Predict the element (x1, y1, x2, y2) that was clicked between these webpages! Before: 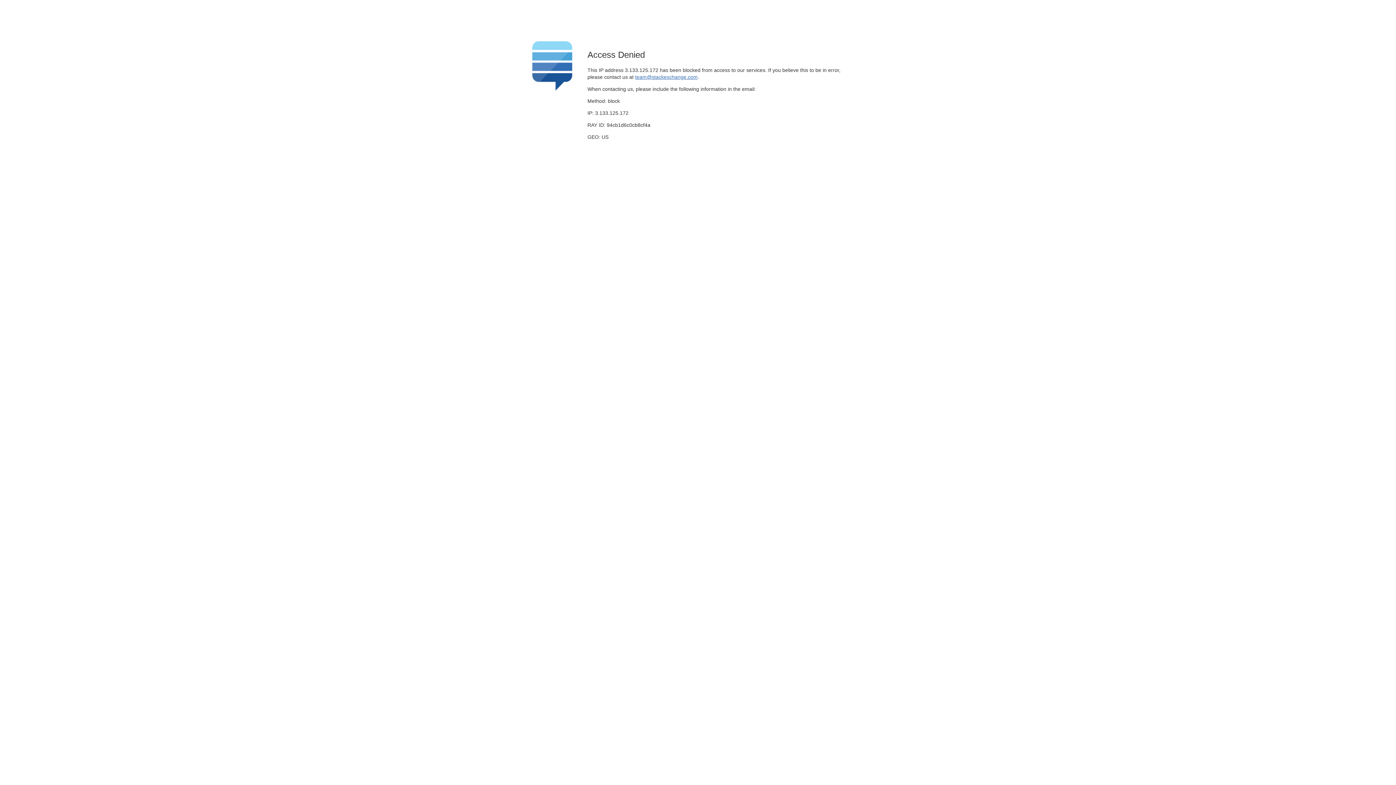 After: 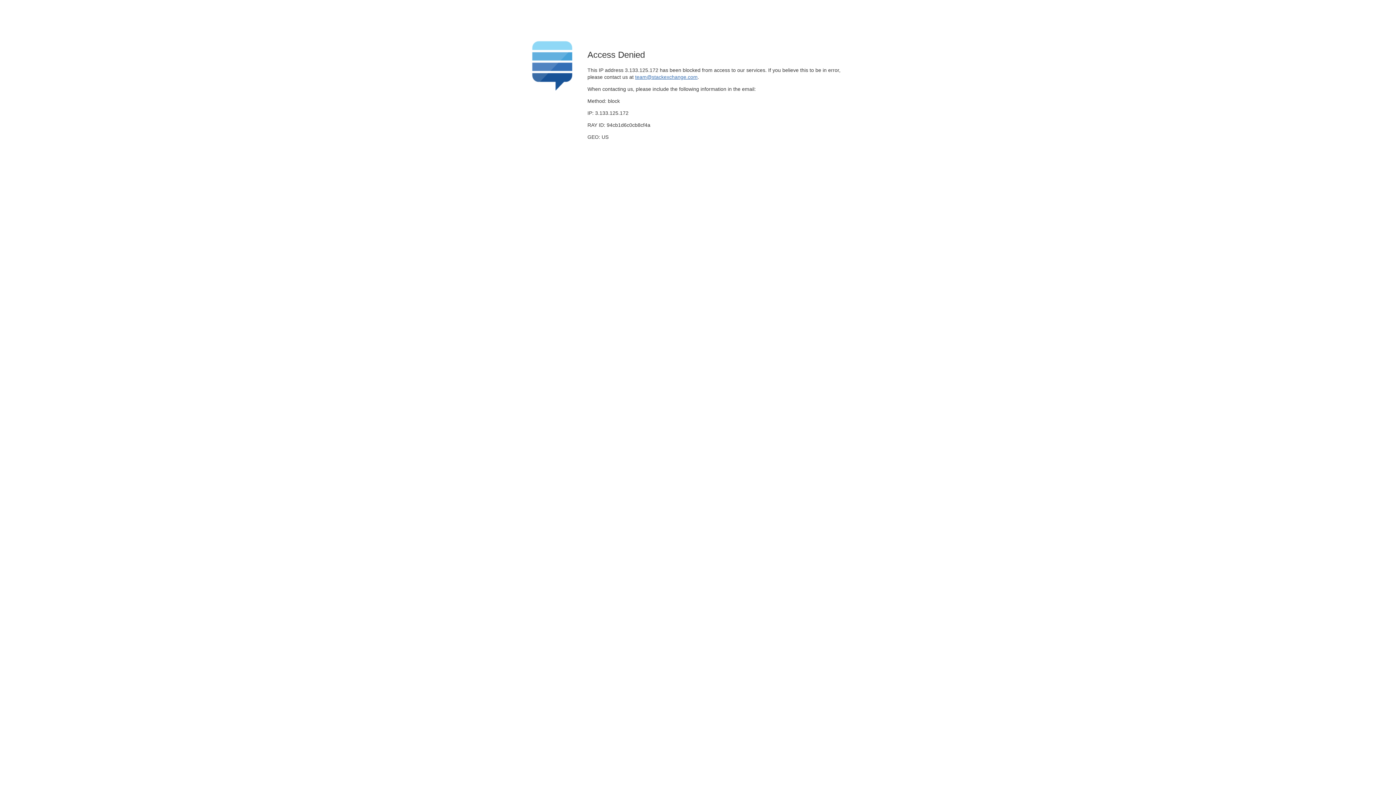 Action: label: team@stackexchange.com bbox: (635, 74, 697, 79)